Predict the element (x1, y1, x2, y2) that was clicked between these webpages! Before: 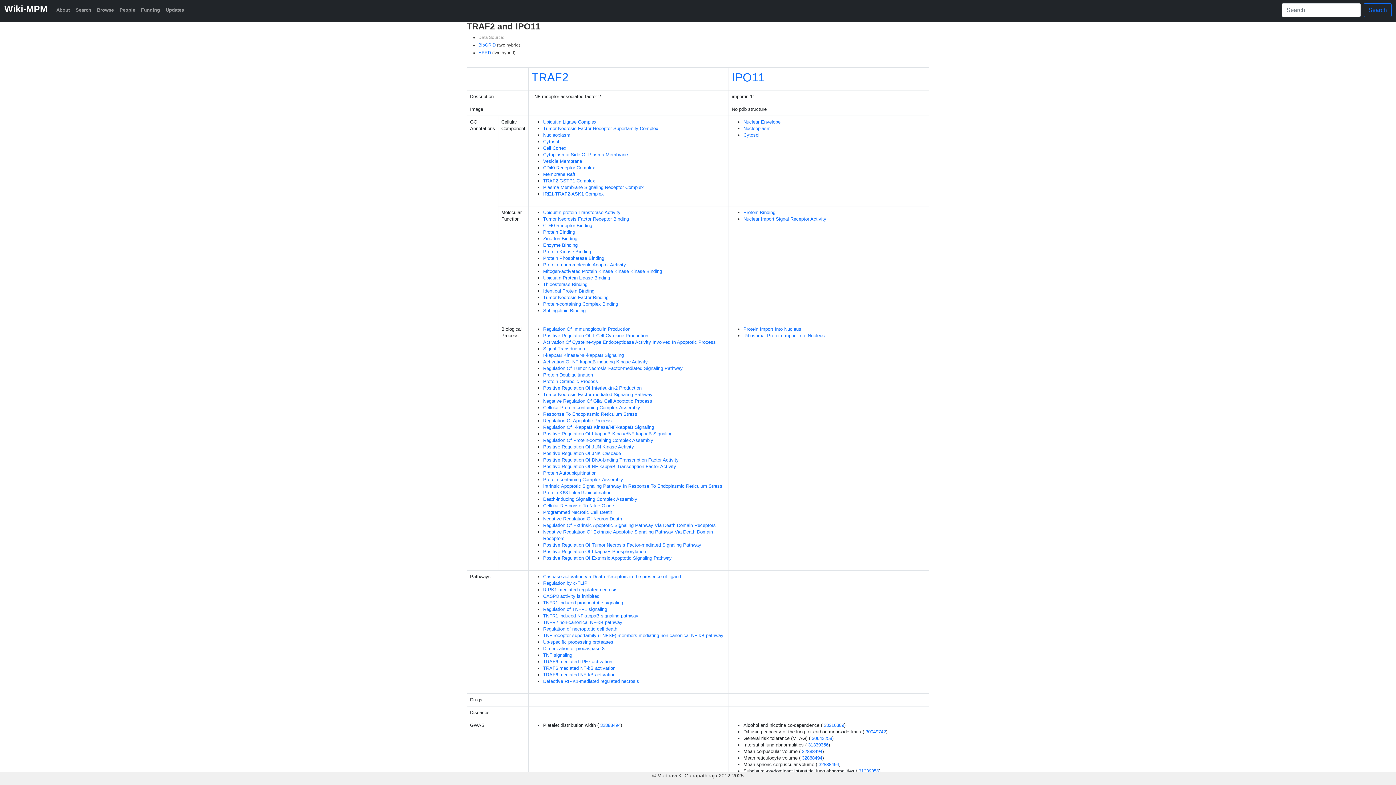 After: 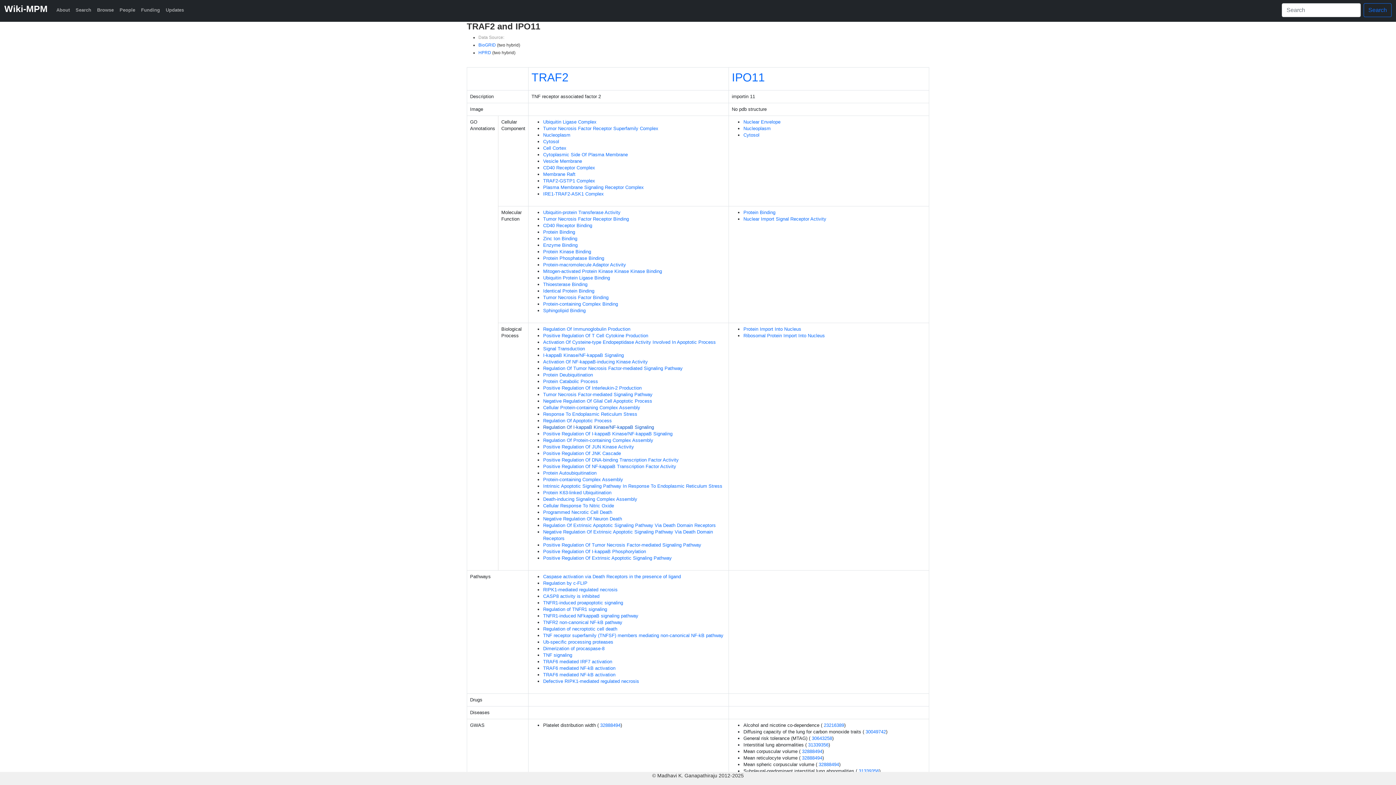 Action: bbox: (543, 424, 654, 430) label: Regulation Of I-kappaB Kinase/NF-kappaB Signaling